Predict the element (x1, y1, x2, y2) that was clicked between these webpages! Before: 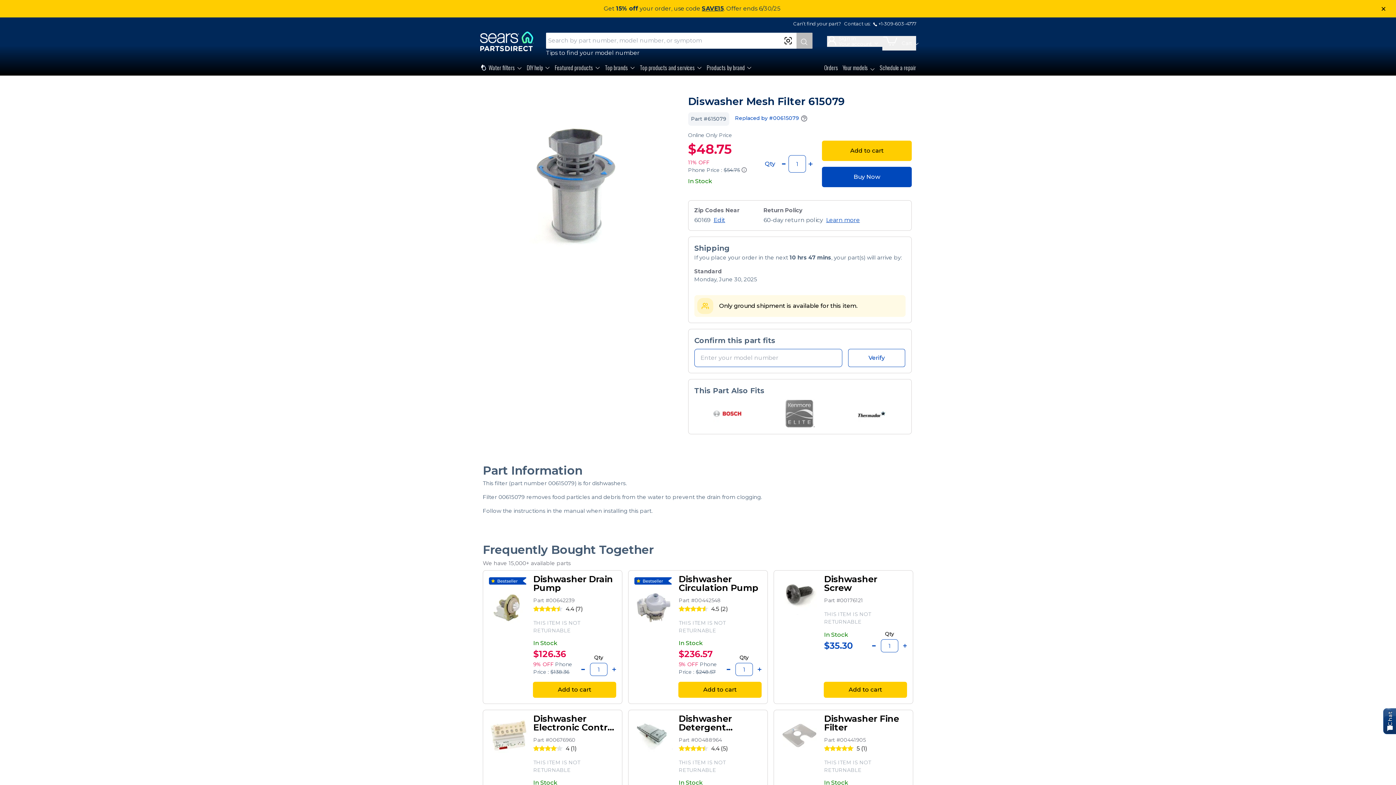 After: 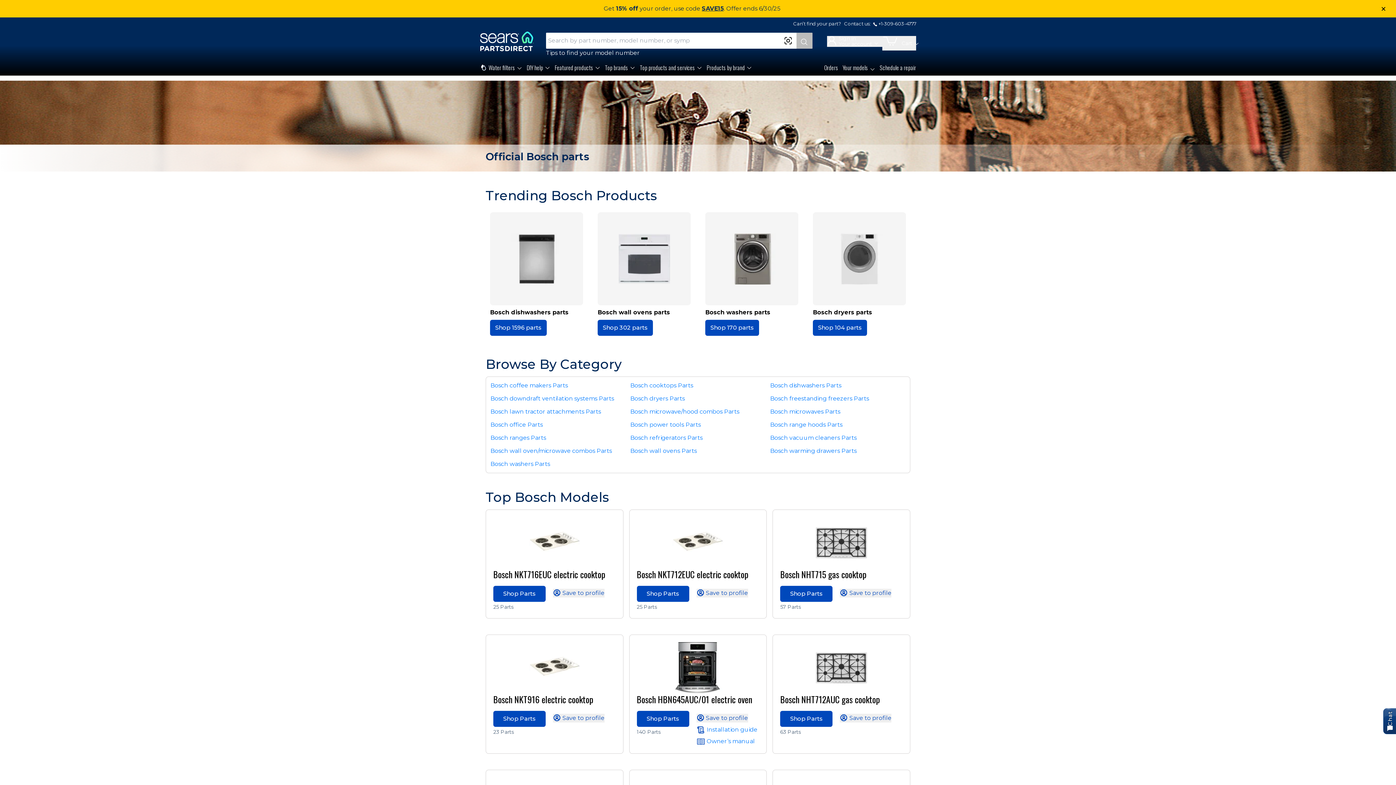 Action: bbox: (713, 399, 742, 428)